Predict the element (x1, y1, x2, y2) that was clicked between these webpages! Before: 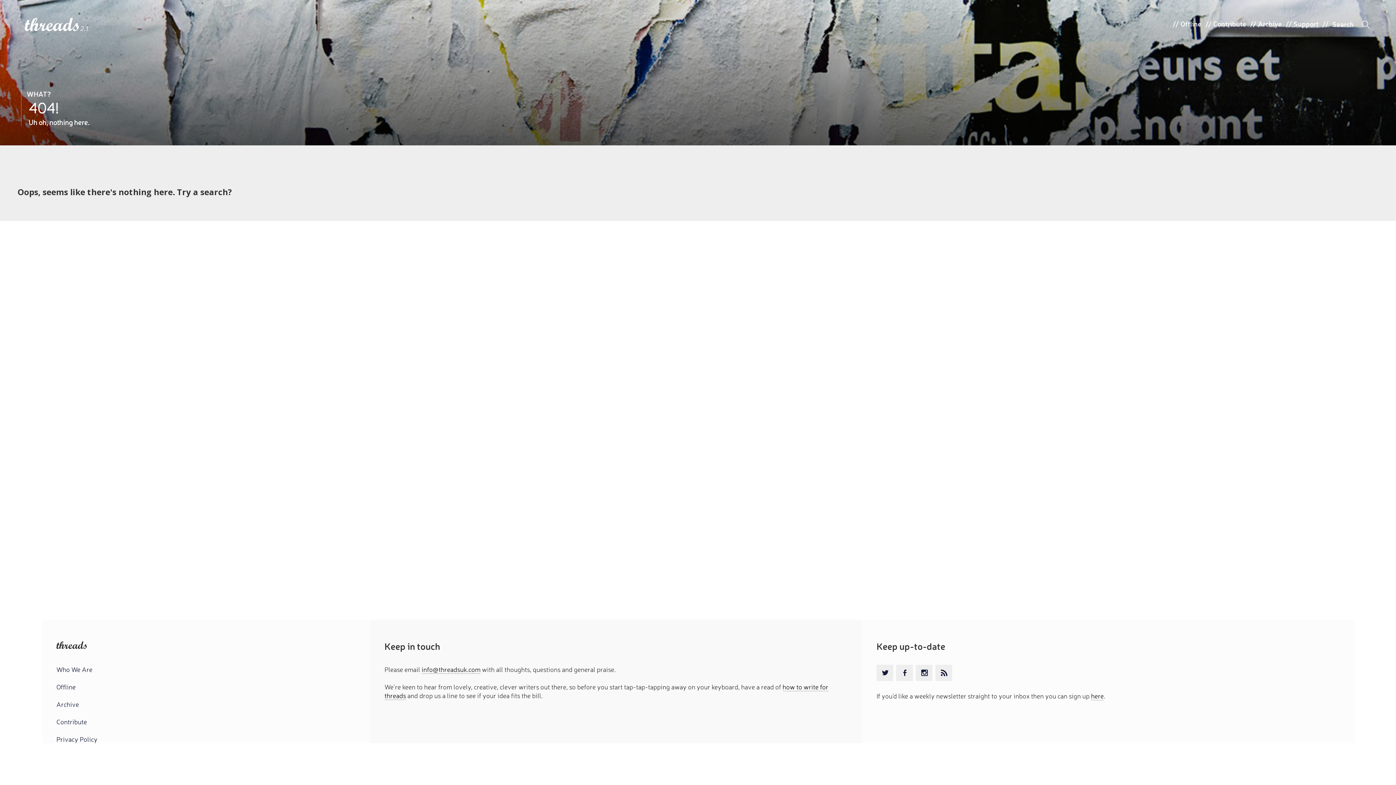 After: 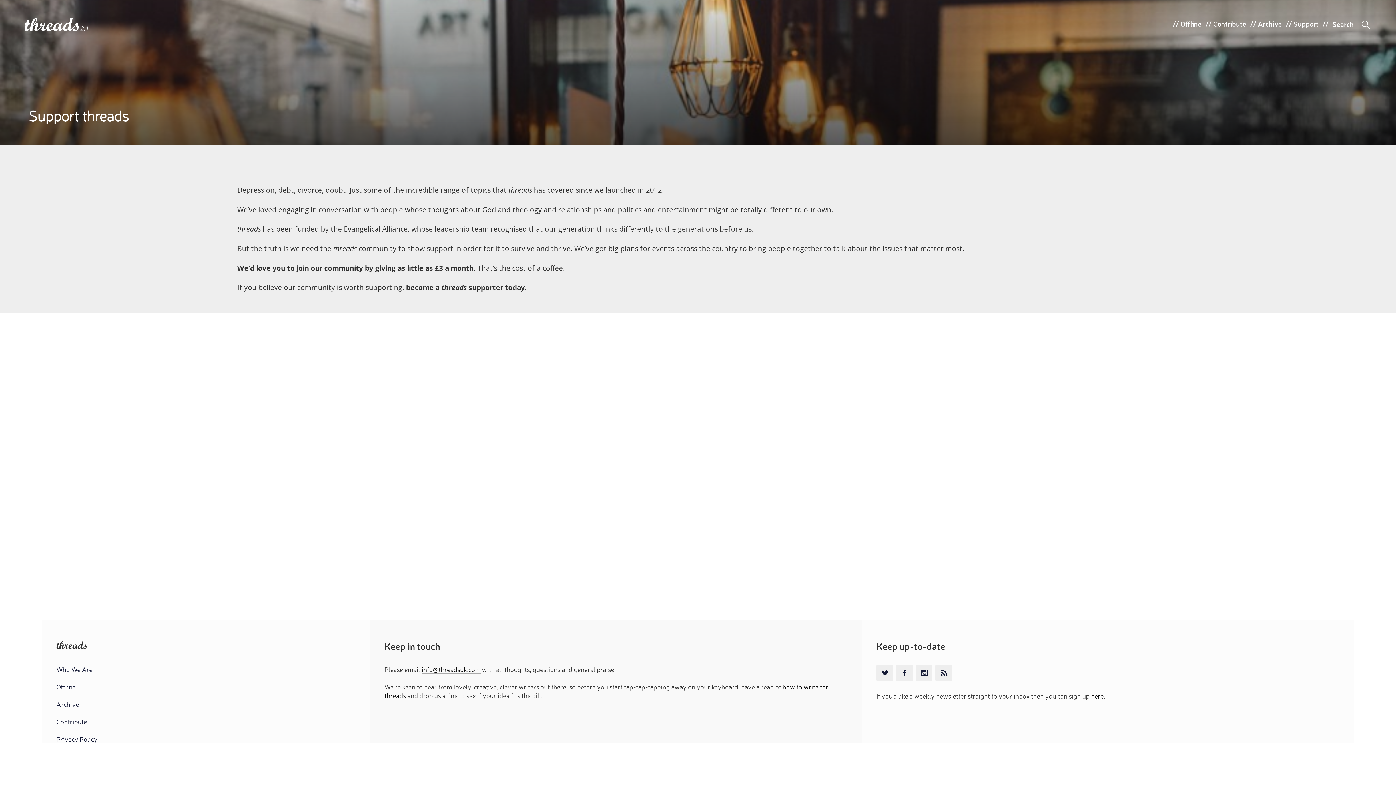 Action: label: Support bbox: (1293, 18, 1318, 28)